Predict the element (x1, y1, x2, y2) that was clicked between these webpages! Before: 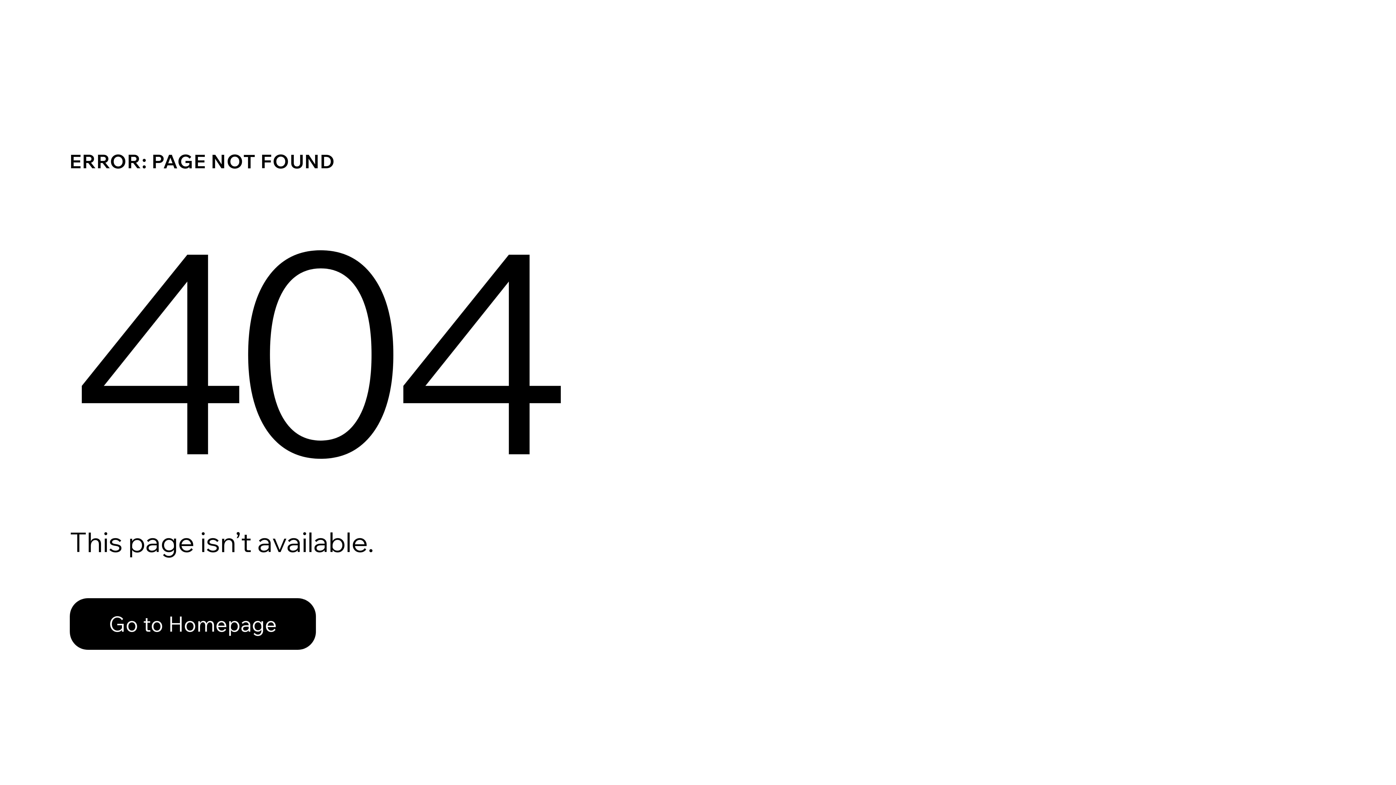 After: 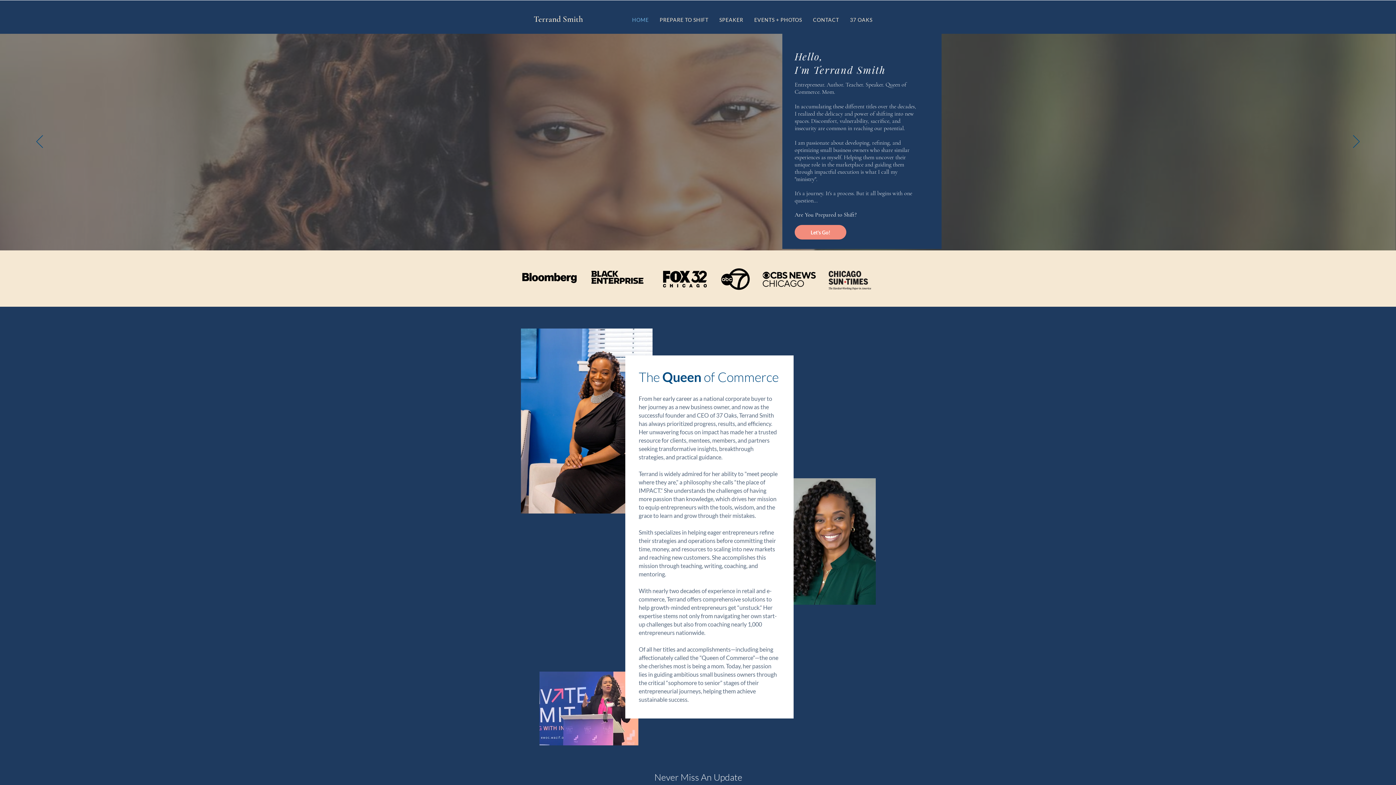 Action: bbox: (69, 598, 316, 650) label: Go to Homepage